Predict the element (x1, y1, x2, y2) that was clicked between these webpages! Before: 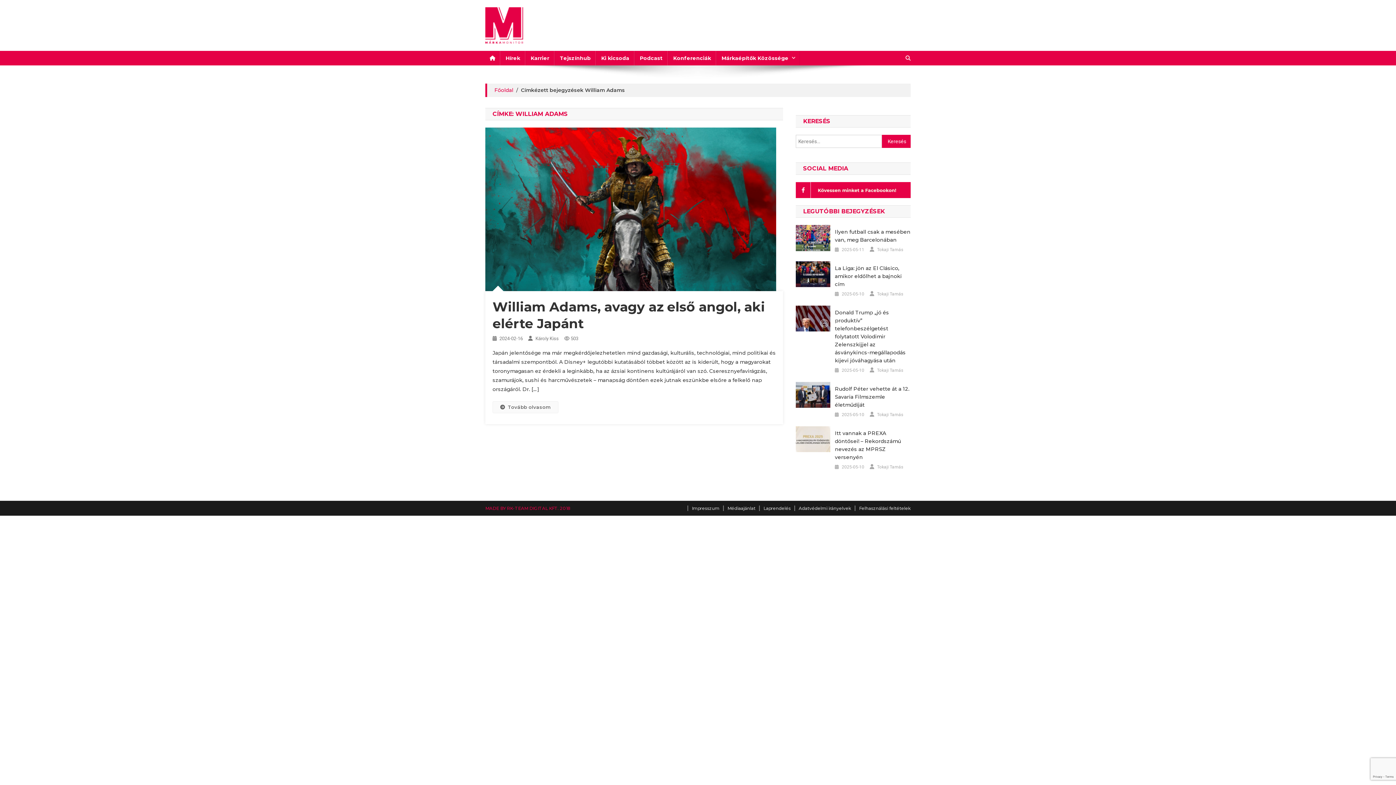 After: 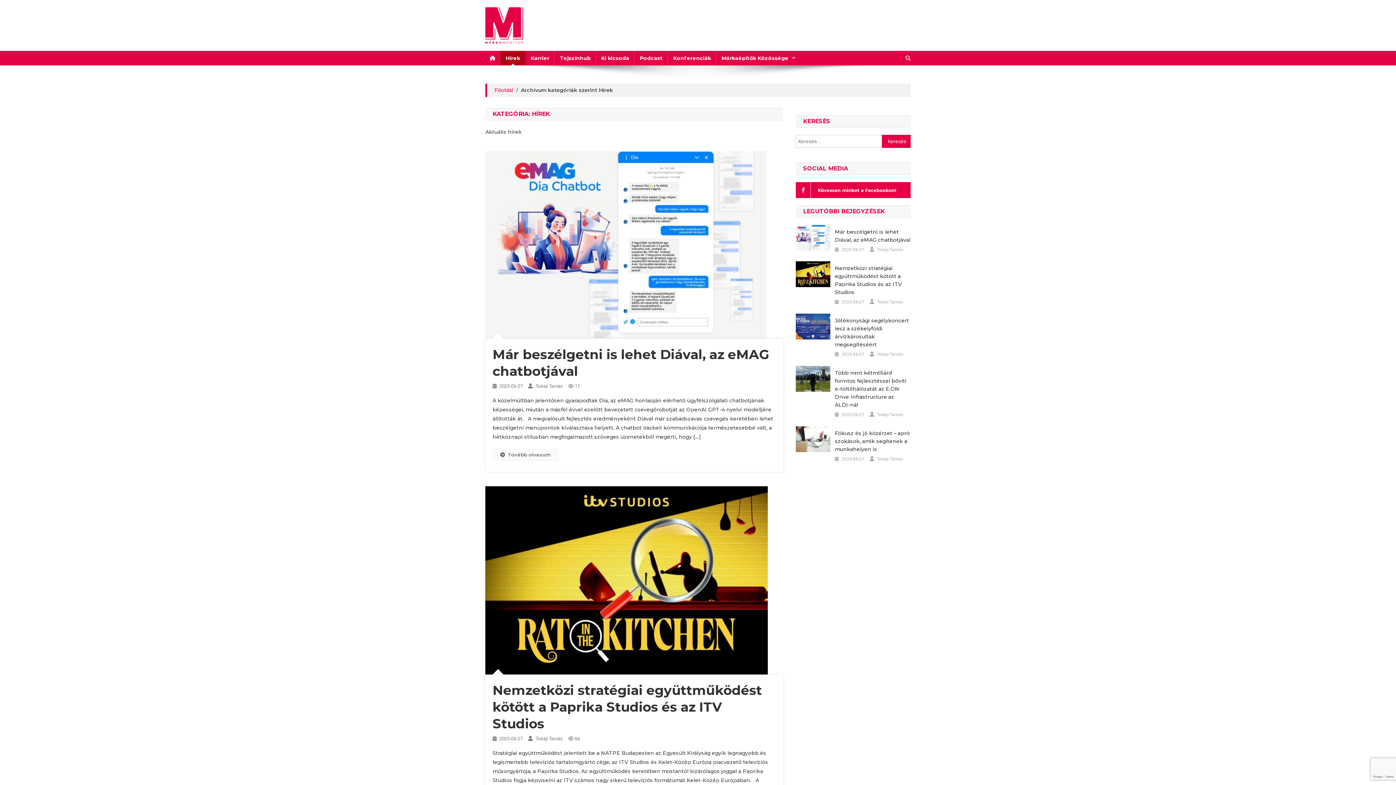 Action: label: Hírek bbox: (500, 50, 526, 65)